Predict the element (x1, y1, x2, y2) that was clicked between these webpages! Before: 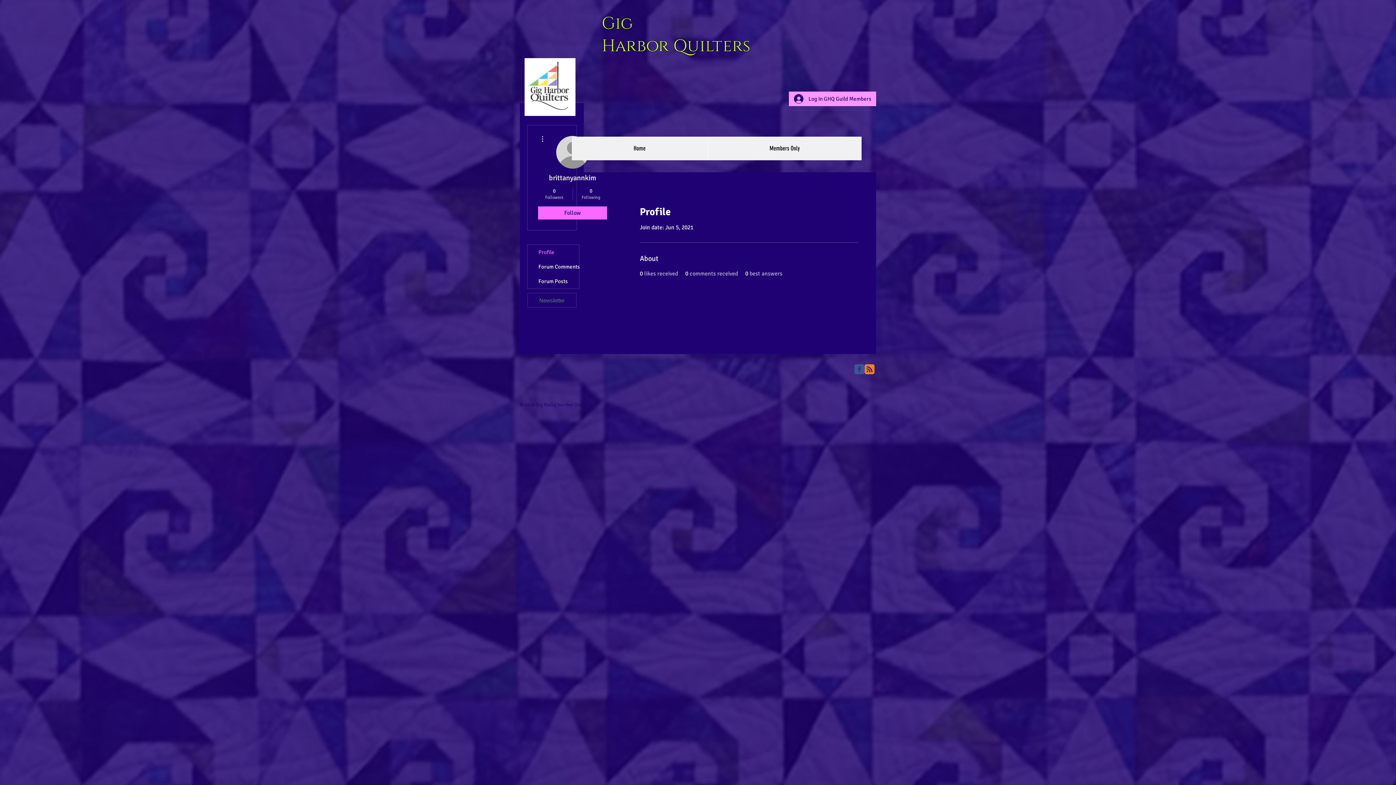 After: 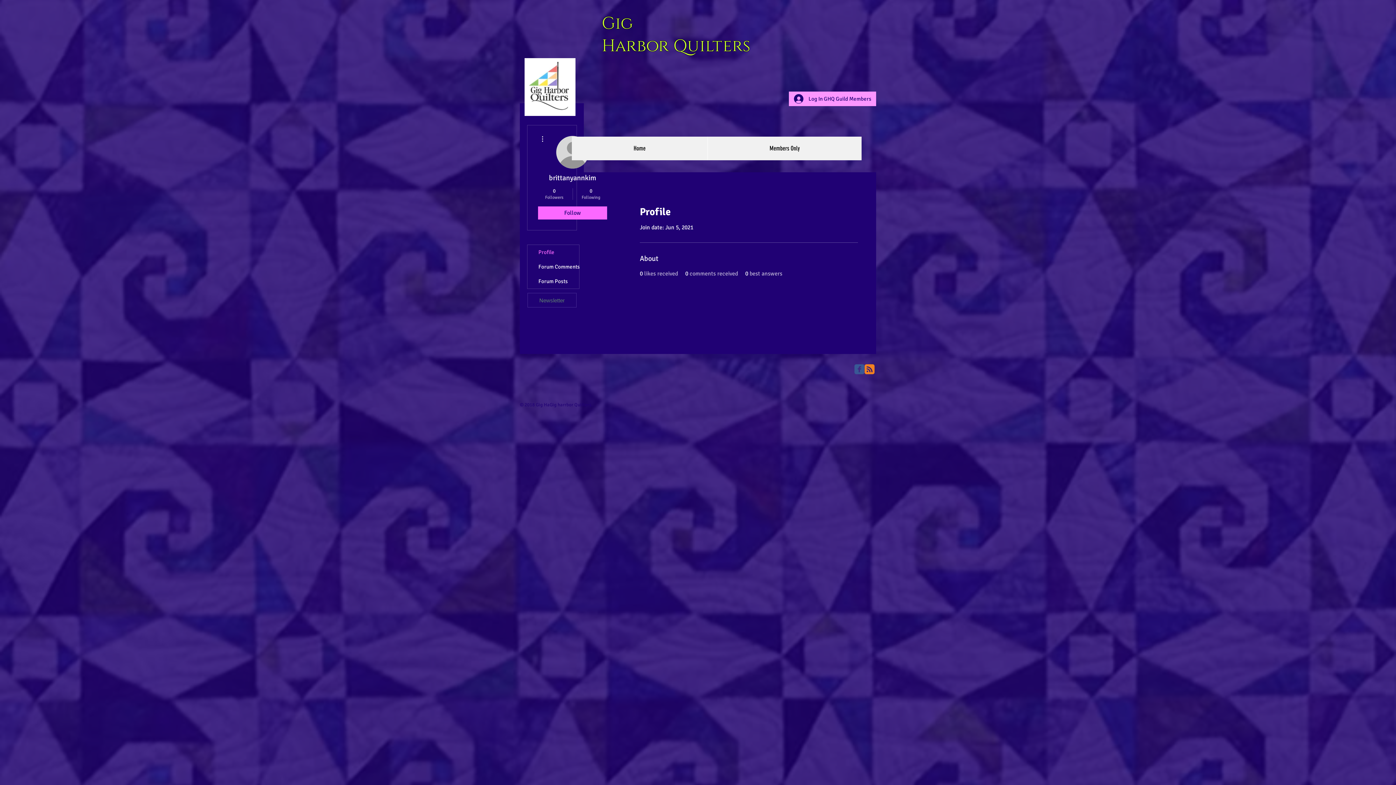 Action: bbox: (864, 364, 874, 374)